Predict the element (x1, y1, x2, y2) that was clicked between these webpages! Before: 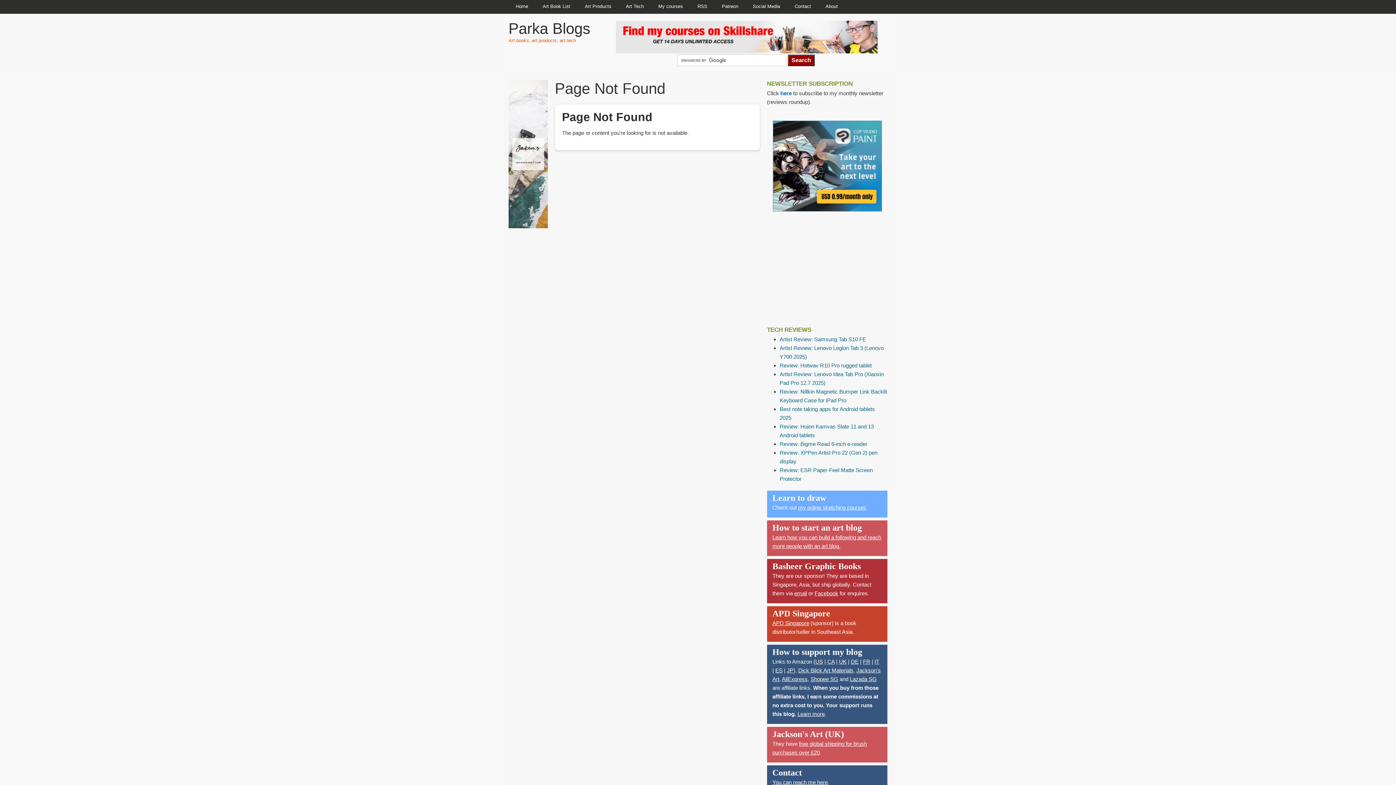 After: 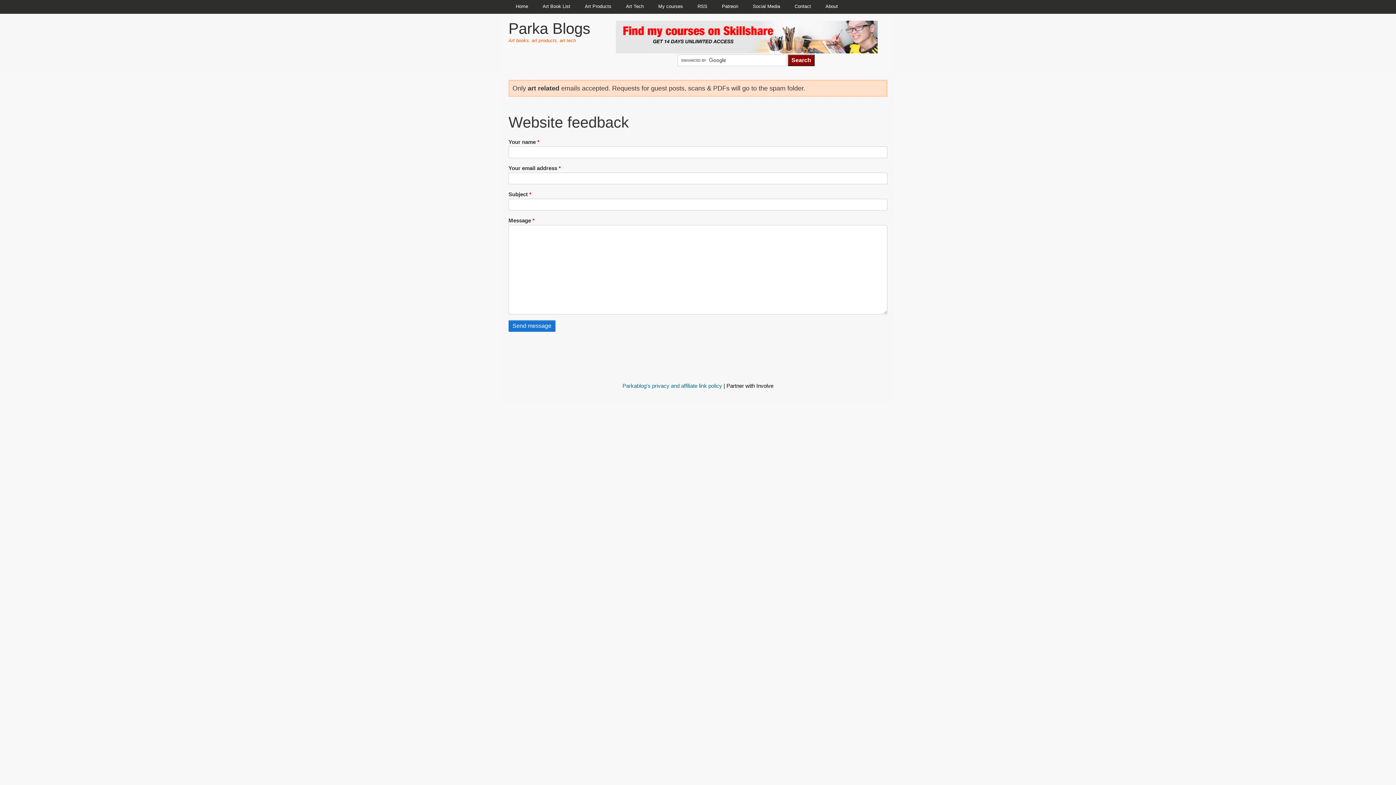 Action: bbox: (787, 0, 818, 13) label: Contact